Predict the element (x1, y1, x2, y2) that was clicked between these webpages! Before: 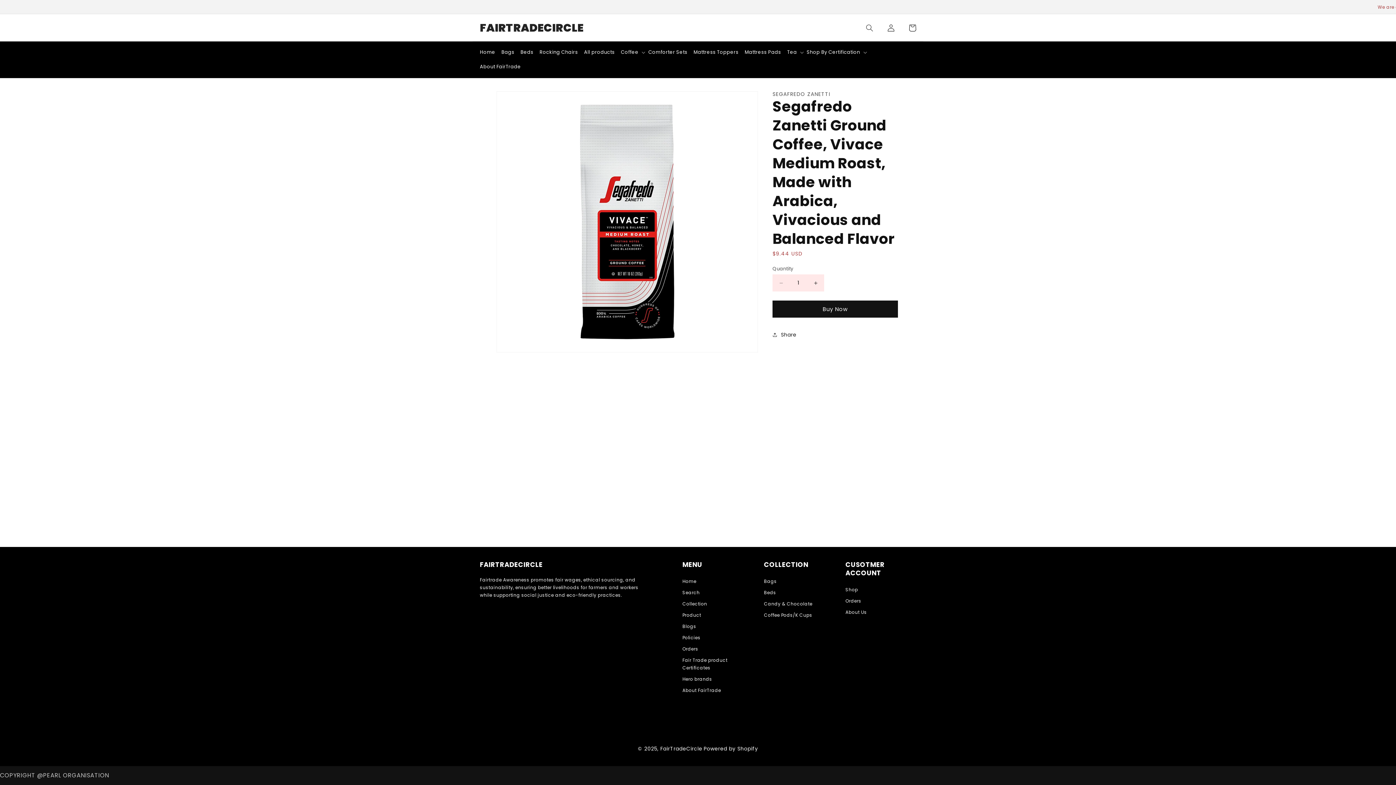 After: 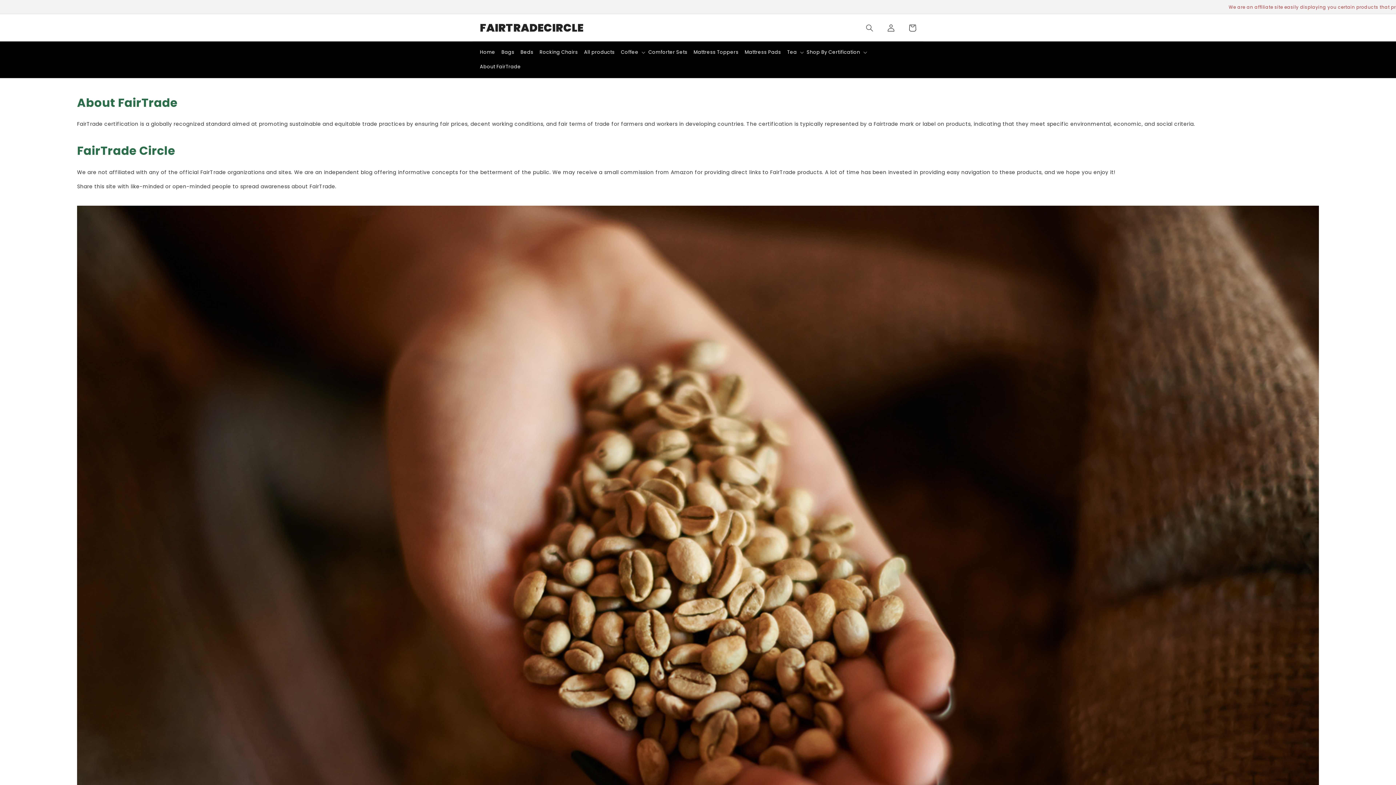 Action: label: About Us bbox: (845, 606, 867, 618)